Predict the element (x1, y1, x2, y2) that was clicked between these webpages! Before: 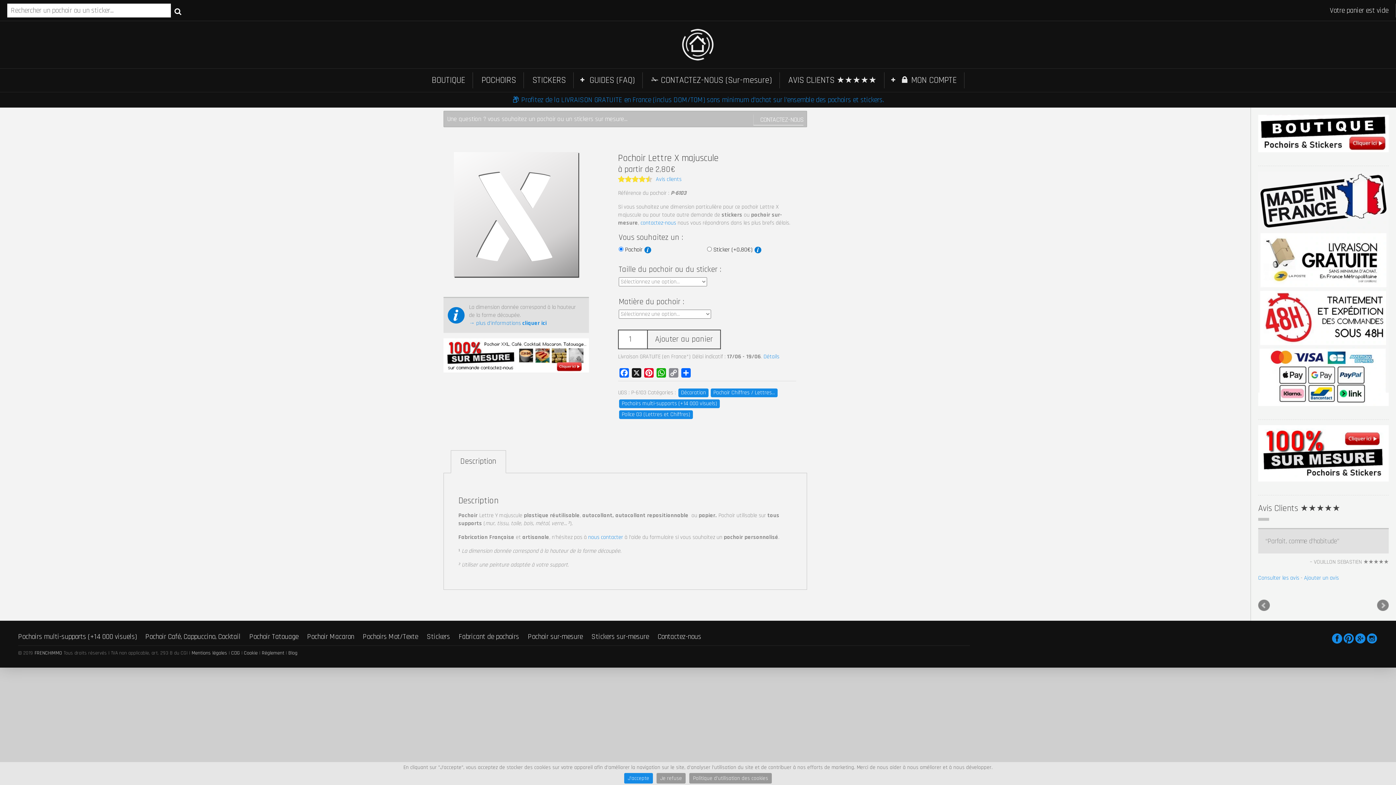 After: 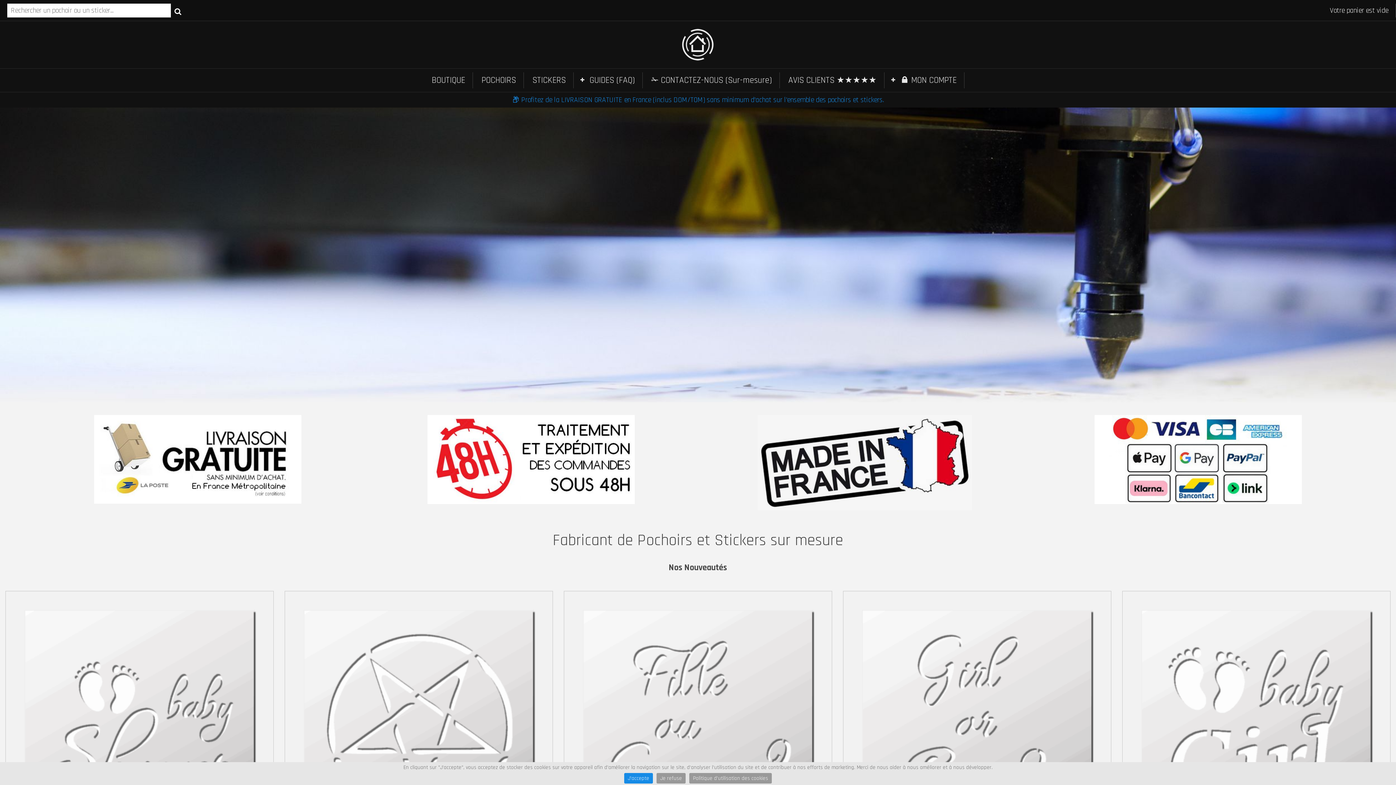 Action: label: FRENCHIMMO bbox: (34, 748, 62, 754)